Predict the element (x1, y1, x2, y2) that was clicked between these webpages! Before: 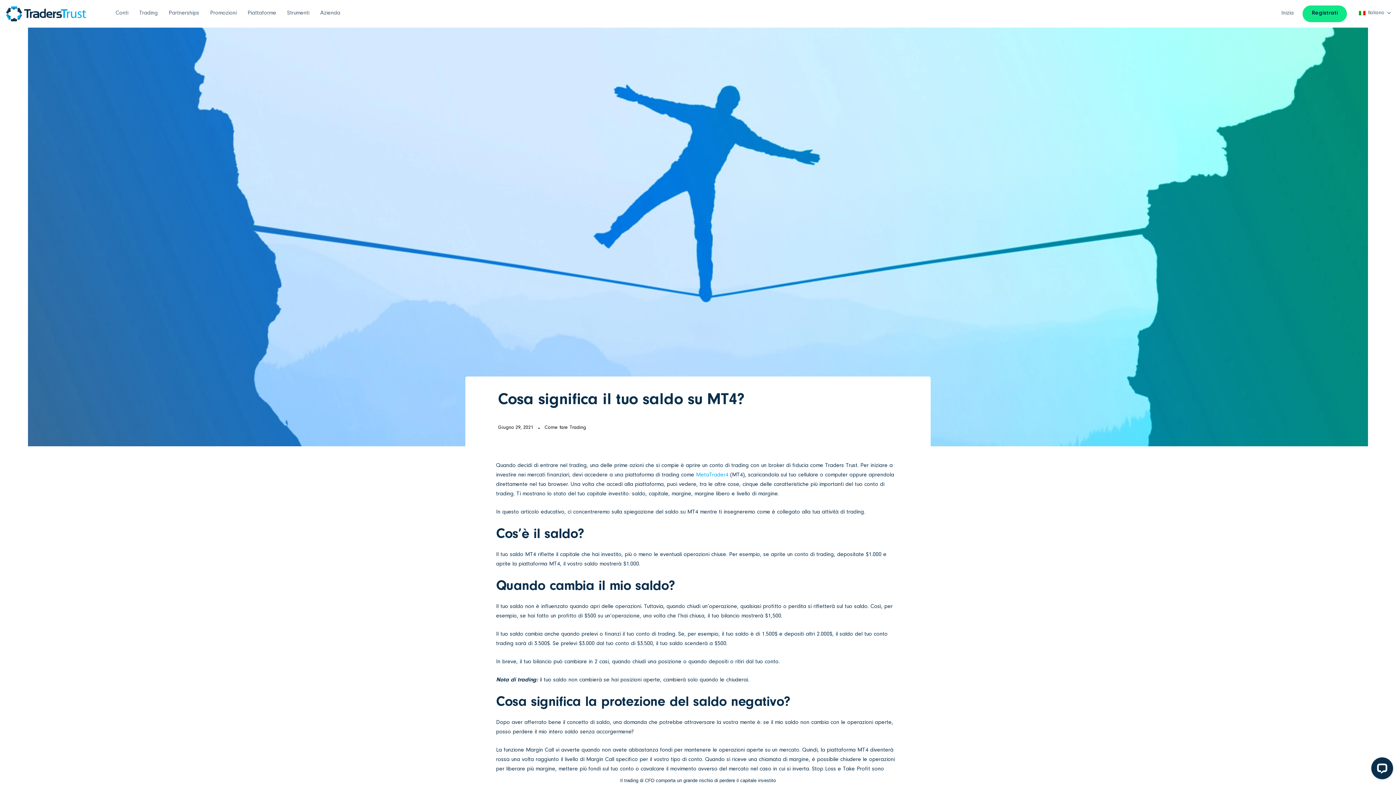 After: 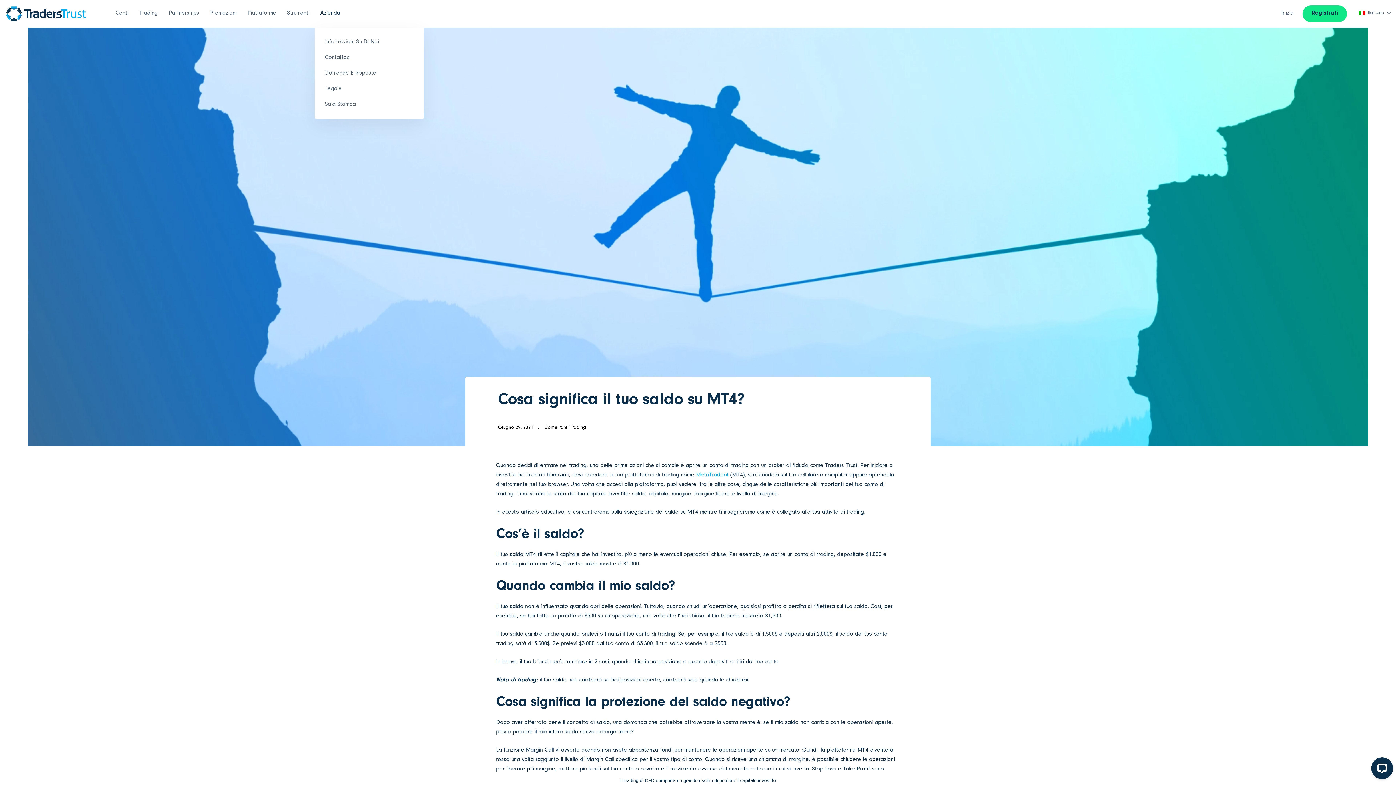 Action: label: Azienda bbox: (314, 0, 345, 27)